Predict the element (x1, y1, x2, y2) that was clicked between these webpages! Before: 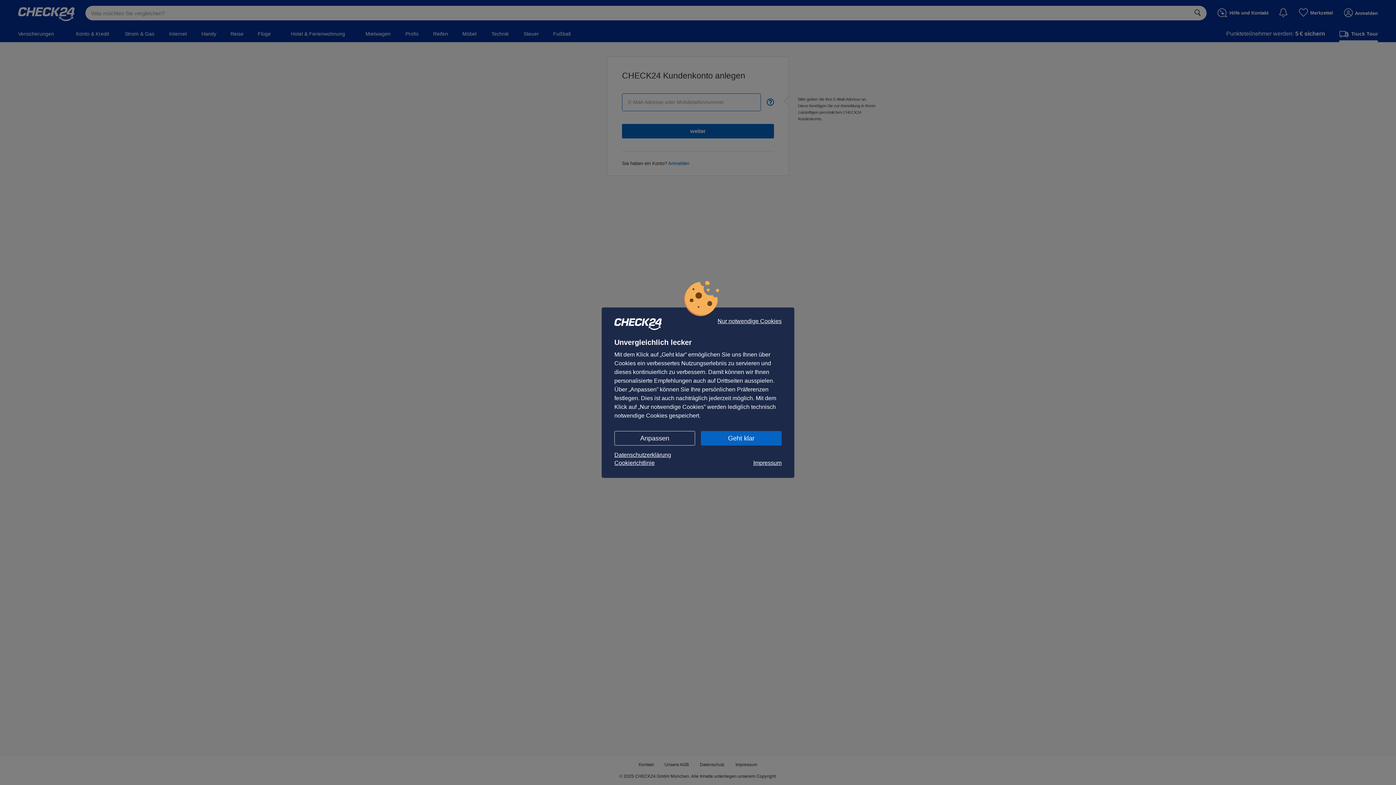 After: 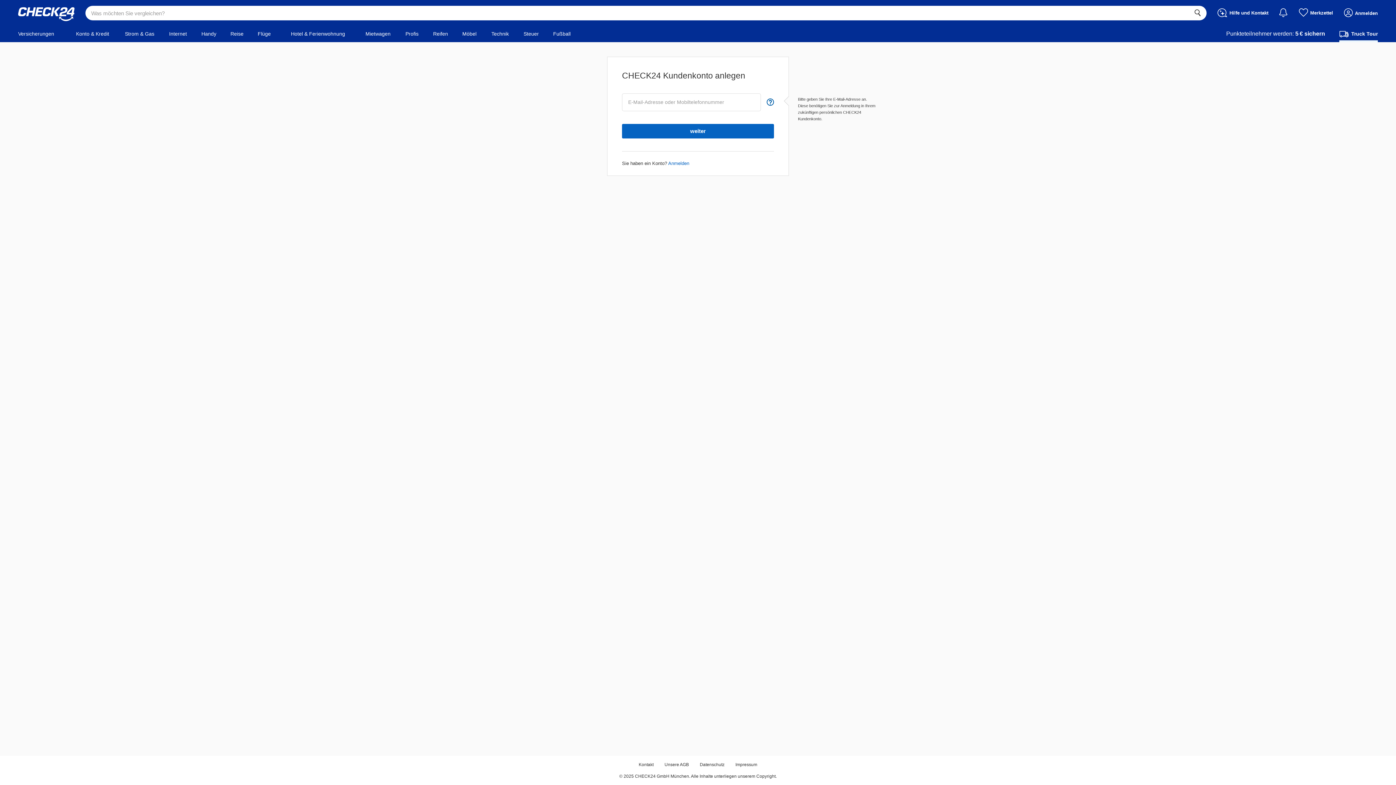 Action: bbox: (717, 318, 781, 324) label: Nur notwendige Cookies